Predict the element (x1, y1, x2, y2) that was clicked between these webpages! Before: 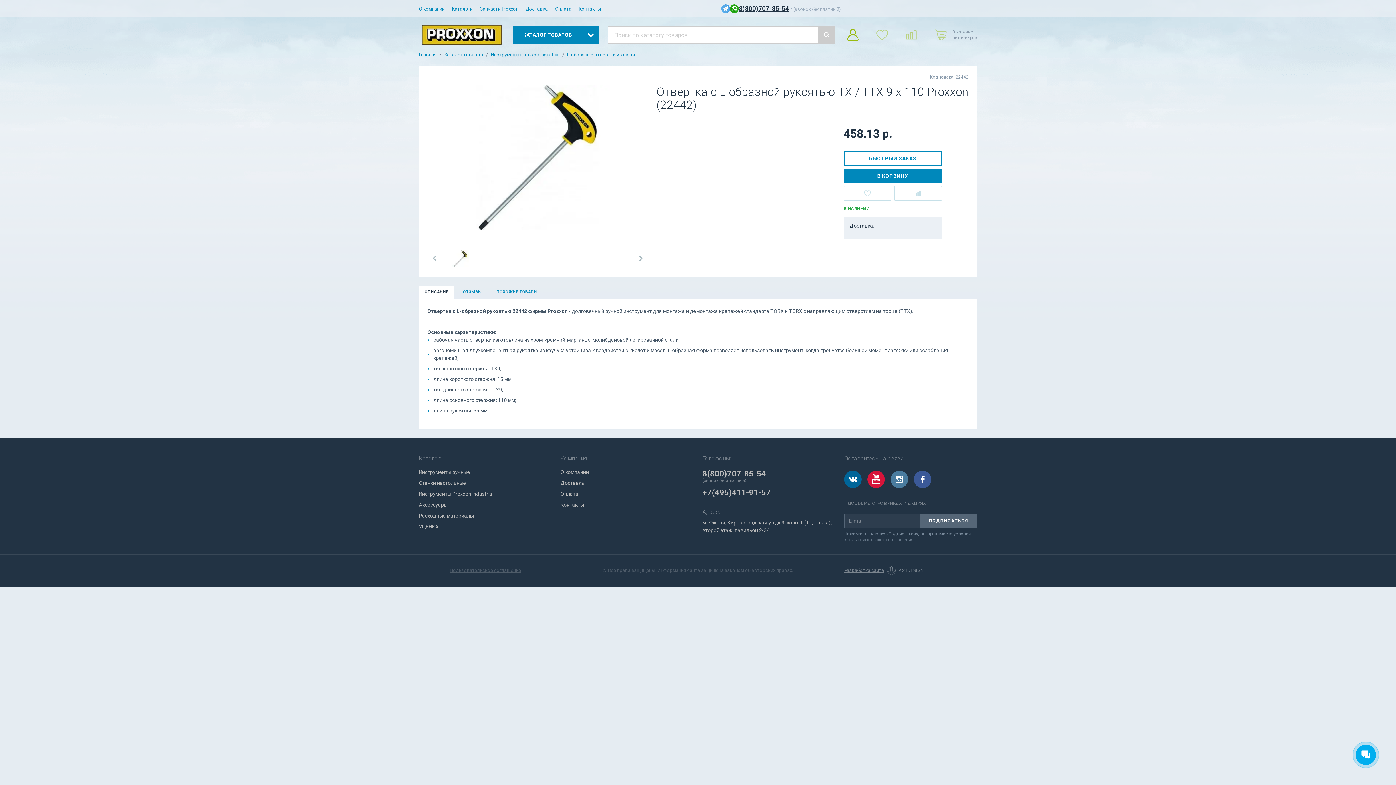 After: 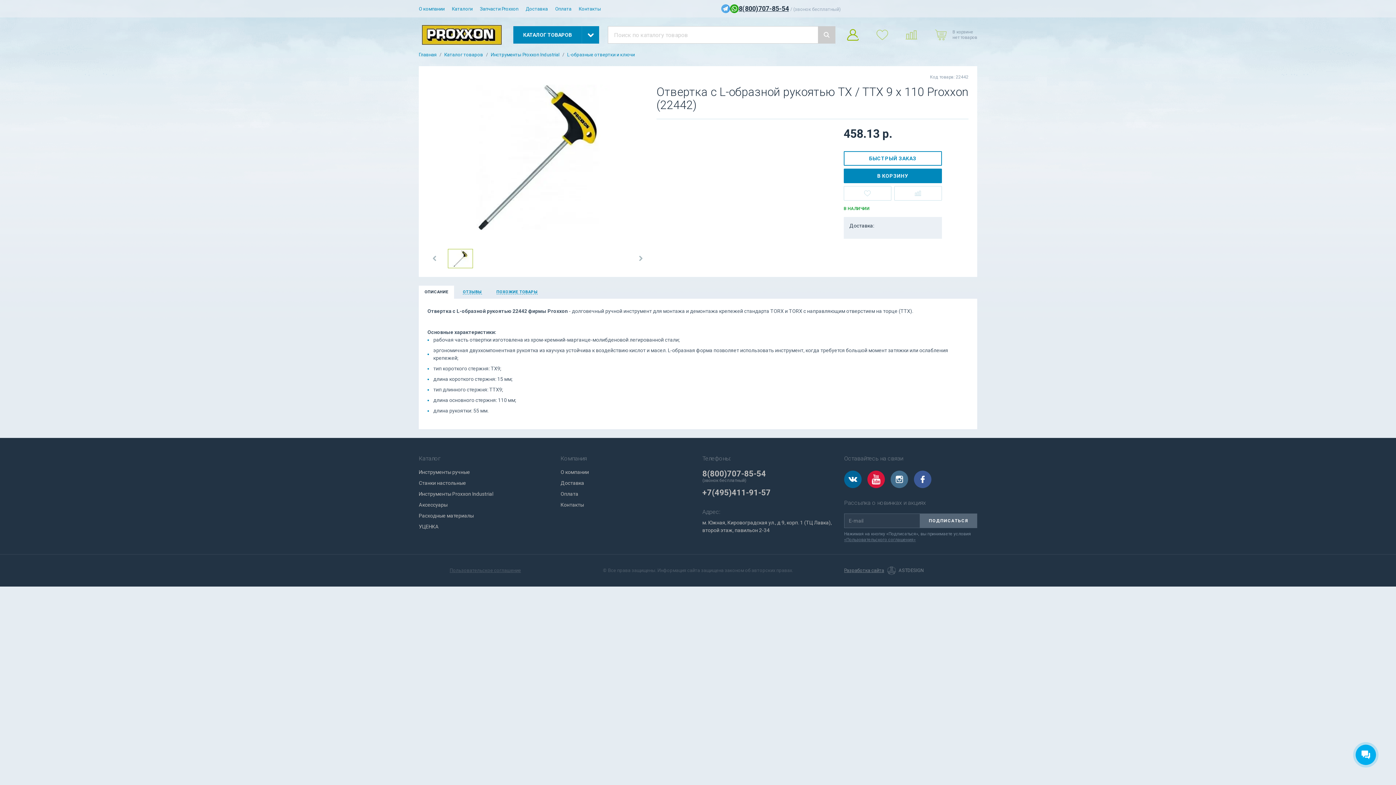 Action: bbox: (890, 471, 908, 488)